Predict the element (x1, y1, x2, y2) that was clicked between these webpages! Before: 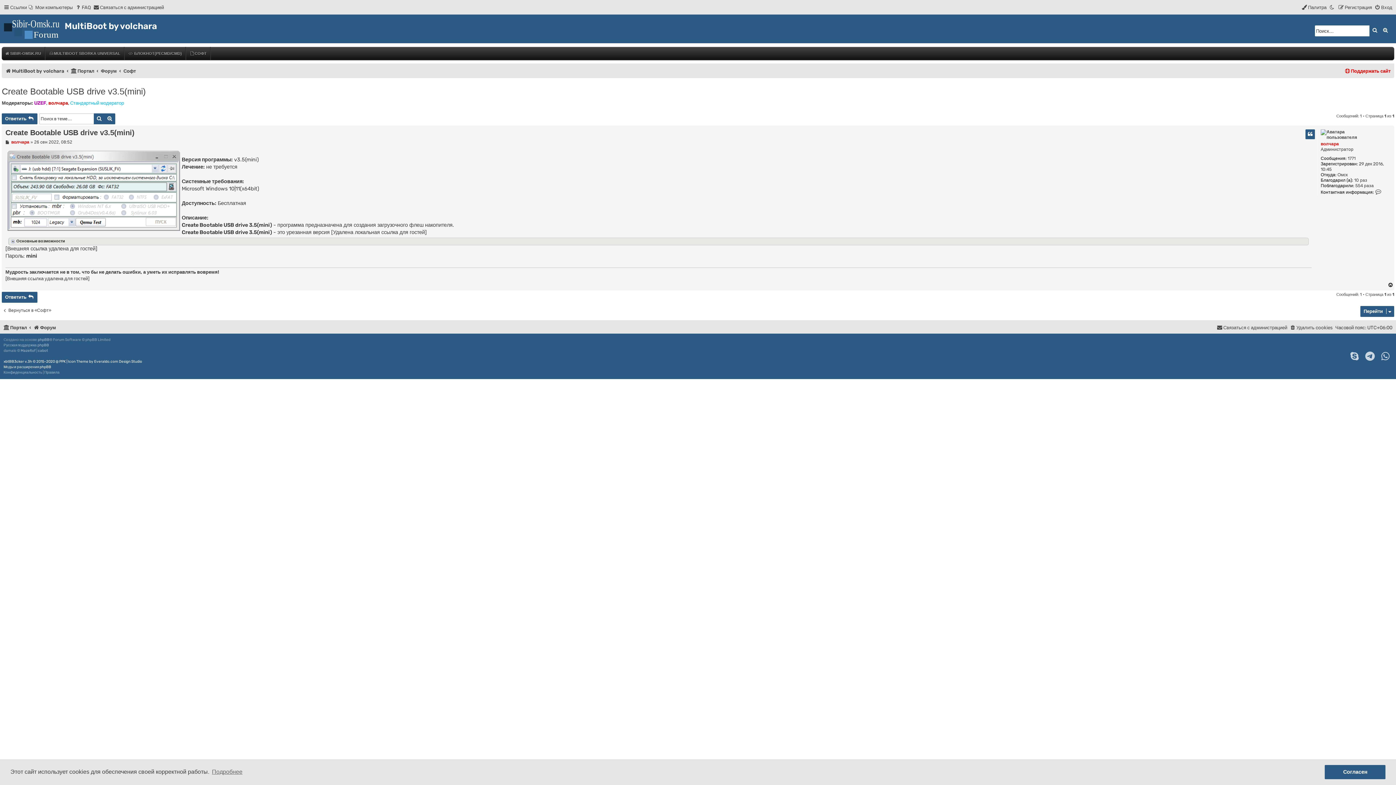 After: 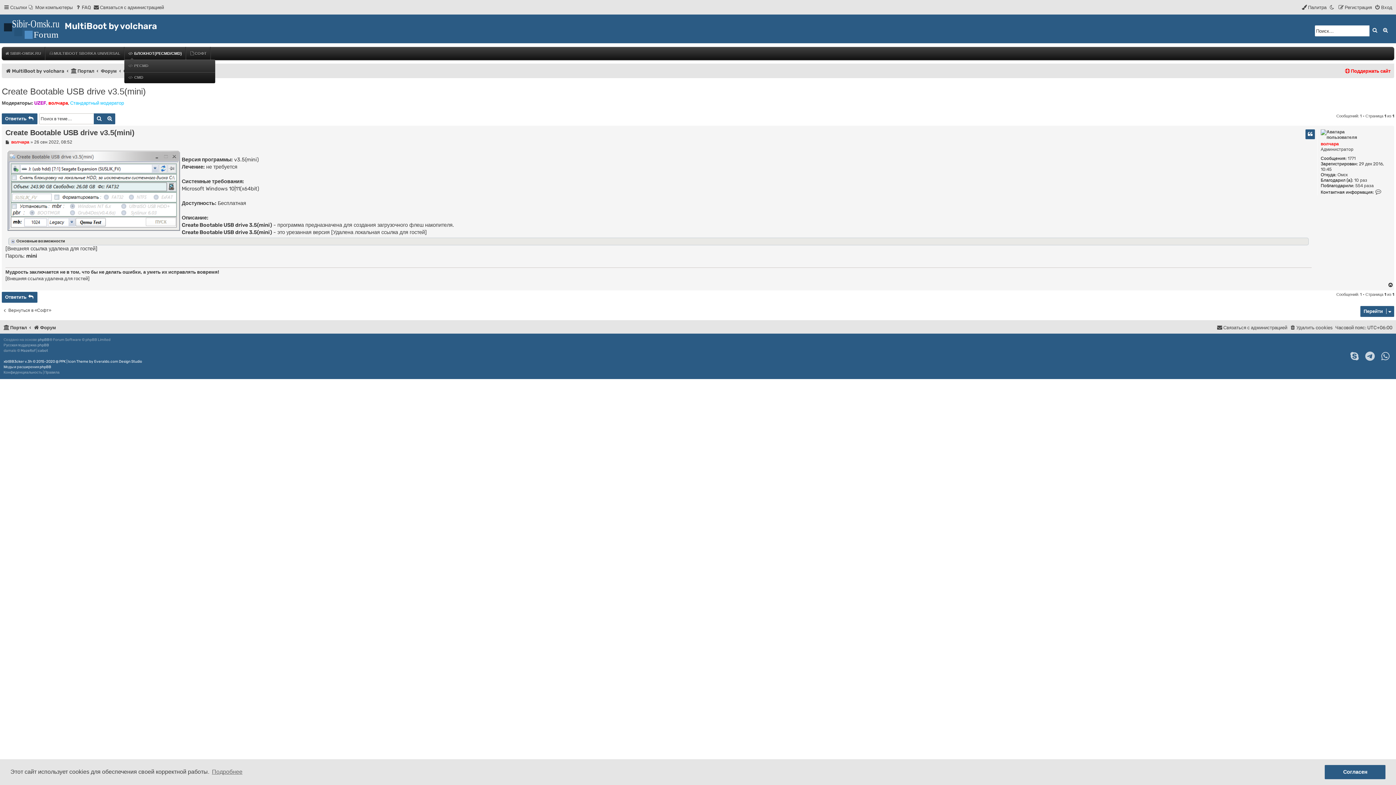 Action: label:  БЛОКНОТ(PECMD/CMD) bbox: (124, 46, 185, 60)